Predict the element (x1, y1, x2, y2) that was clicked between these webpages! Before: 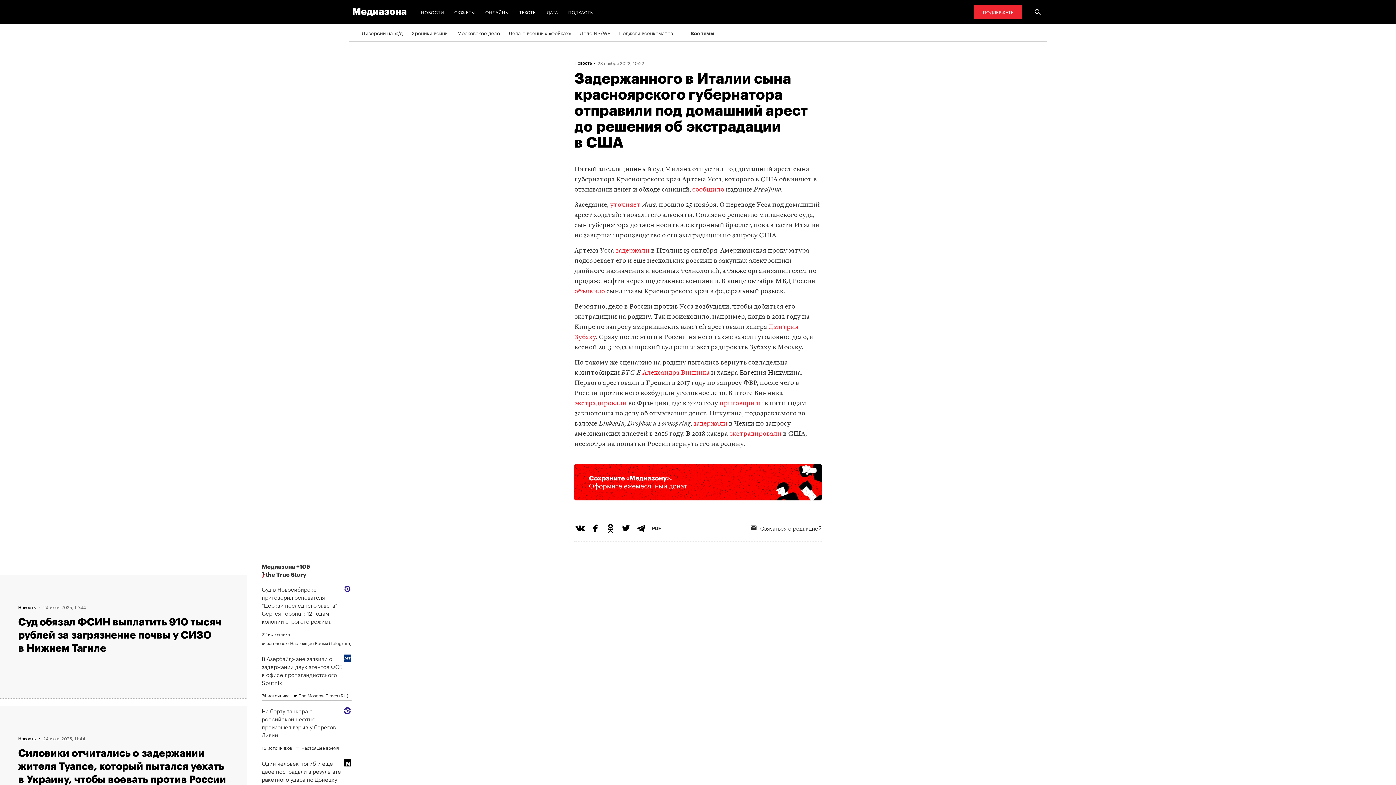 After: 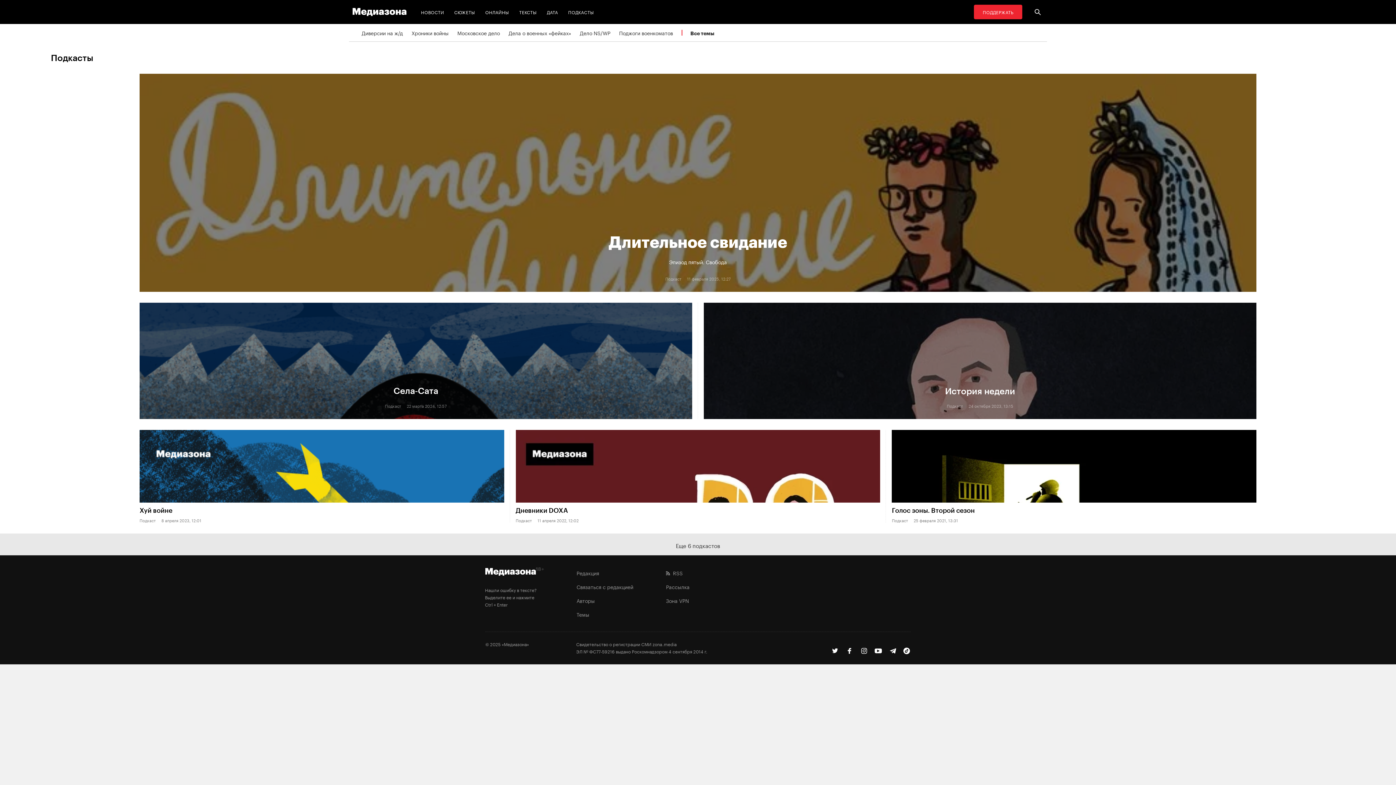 Action: label: ПОДКАСТЫ bbox: (565, 4, 597, 19)